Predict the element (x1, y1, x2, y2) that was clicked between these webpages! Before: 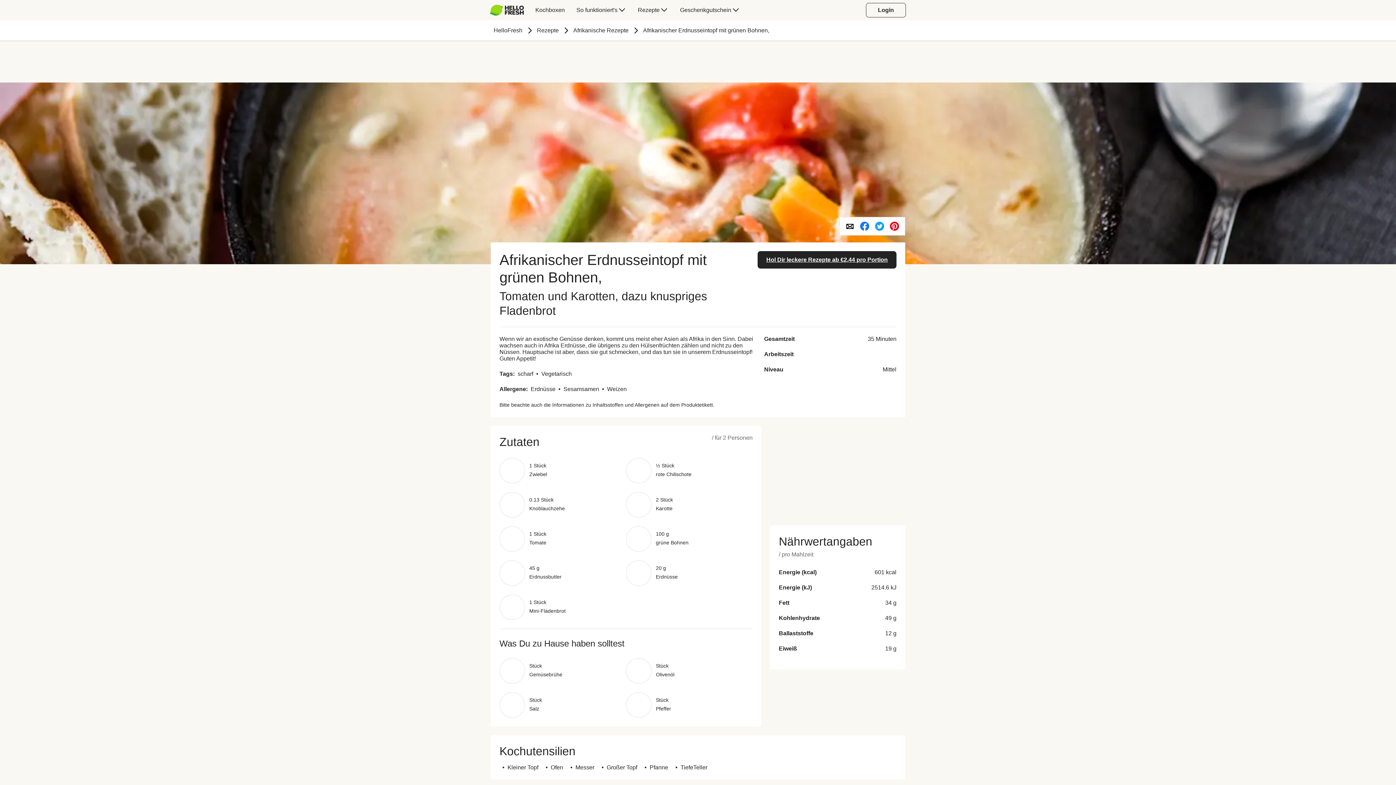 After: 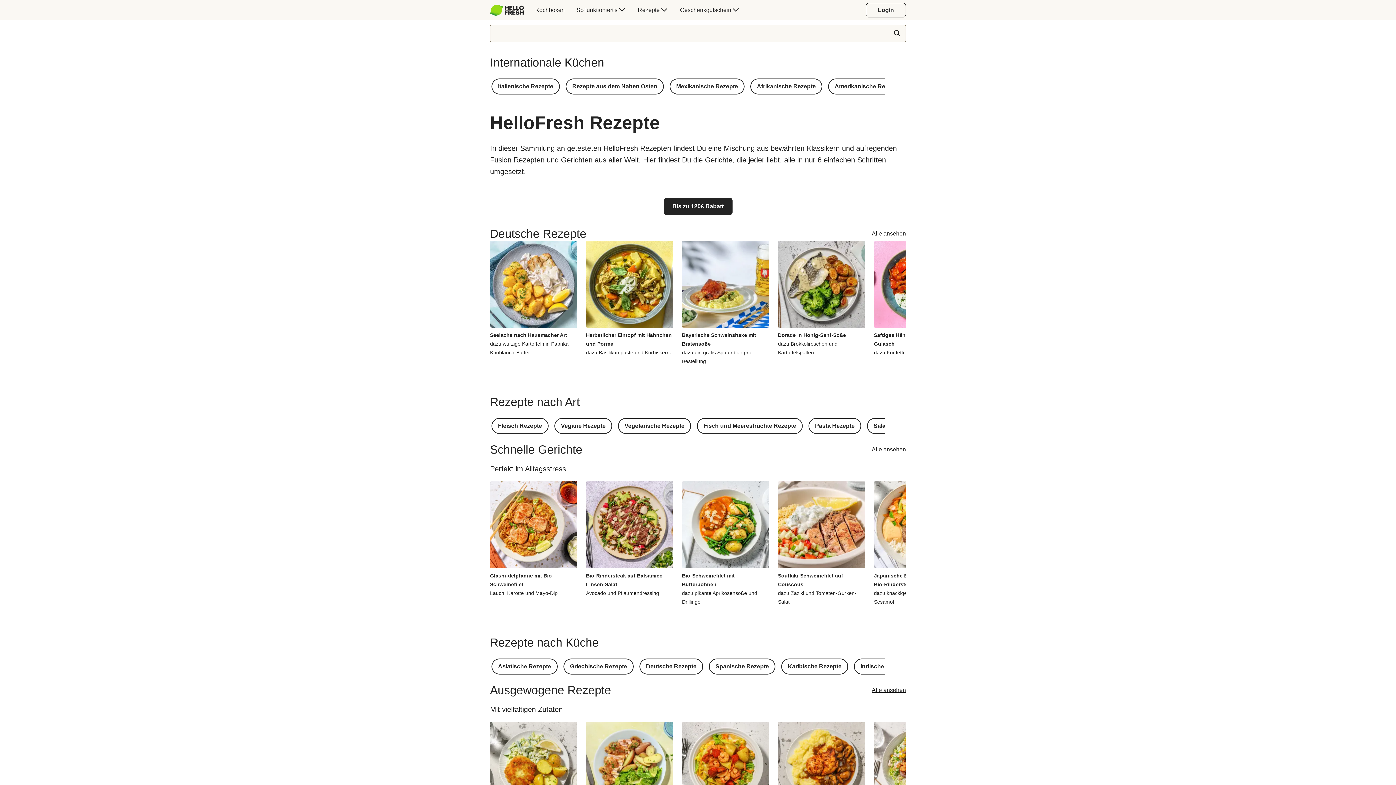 Action: label: Rezepte bbox: (537, 27, 558, 33)